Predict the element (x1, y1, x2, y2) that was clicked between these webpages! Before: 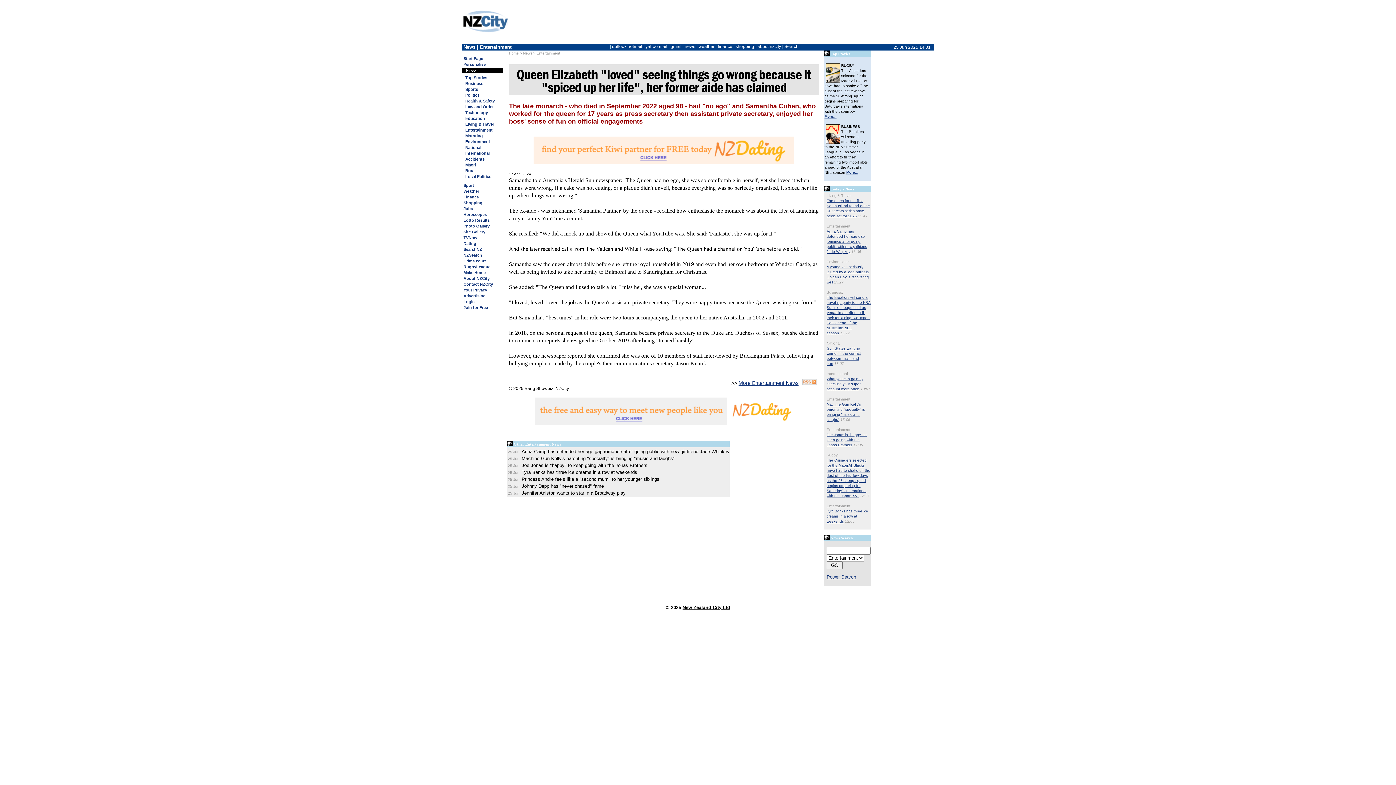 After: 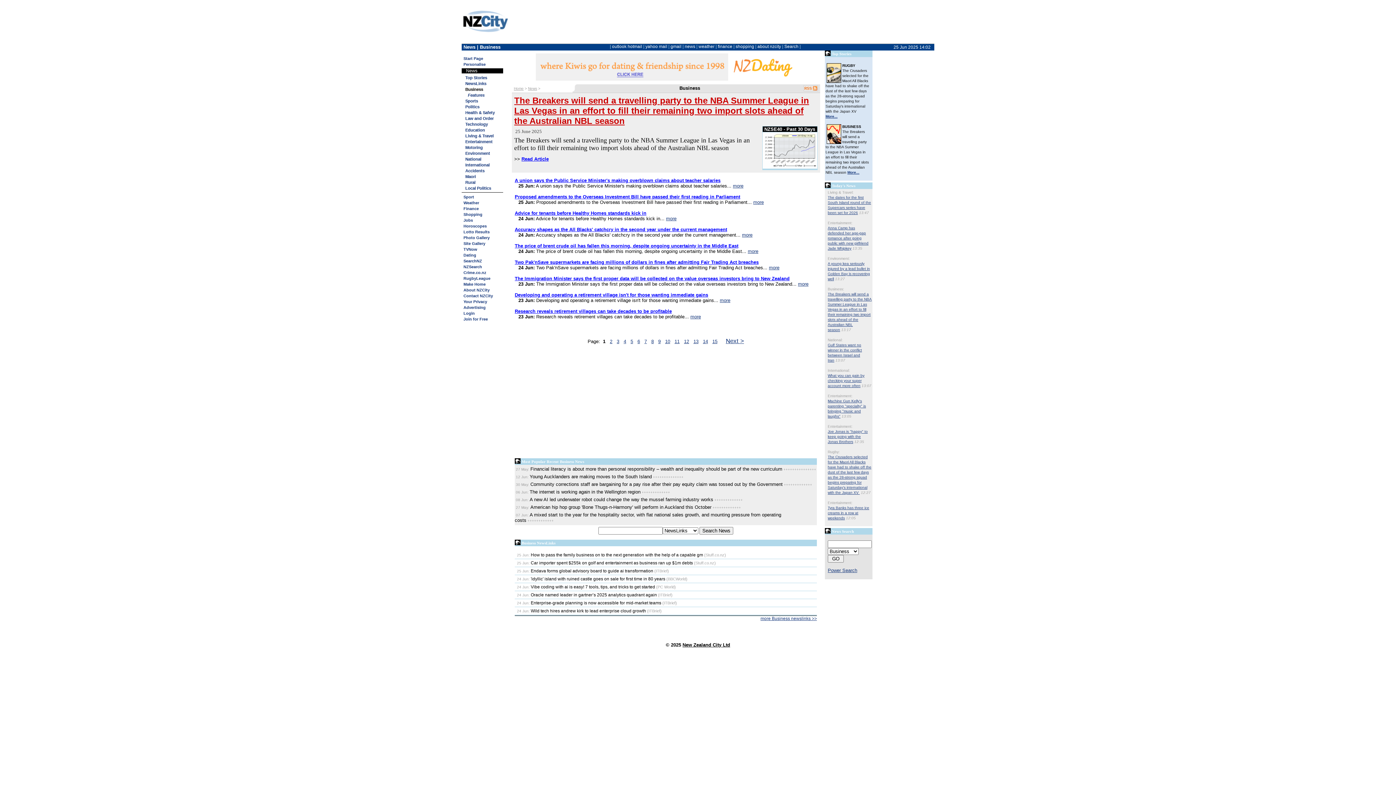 Action: bbox: (846, 170, 858, 174) label: More...